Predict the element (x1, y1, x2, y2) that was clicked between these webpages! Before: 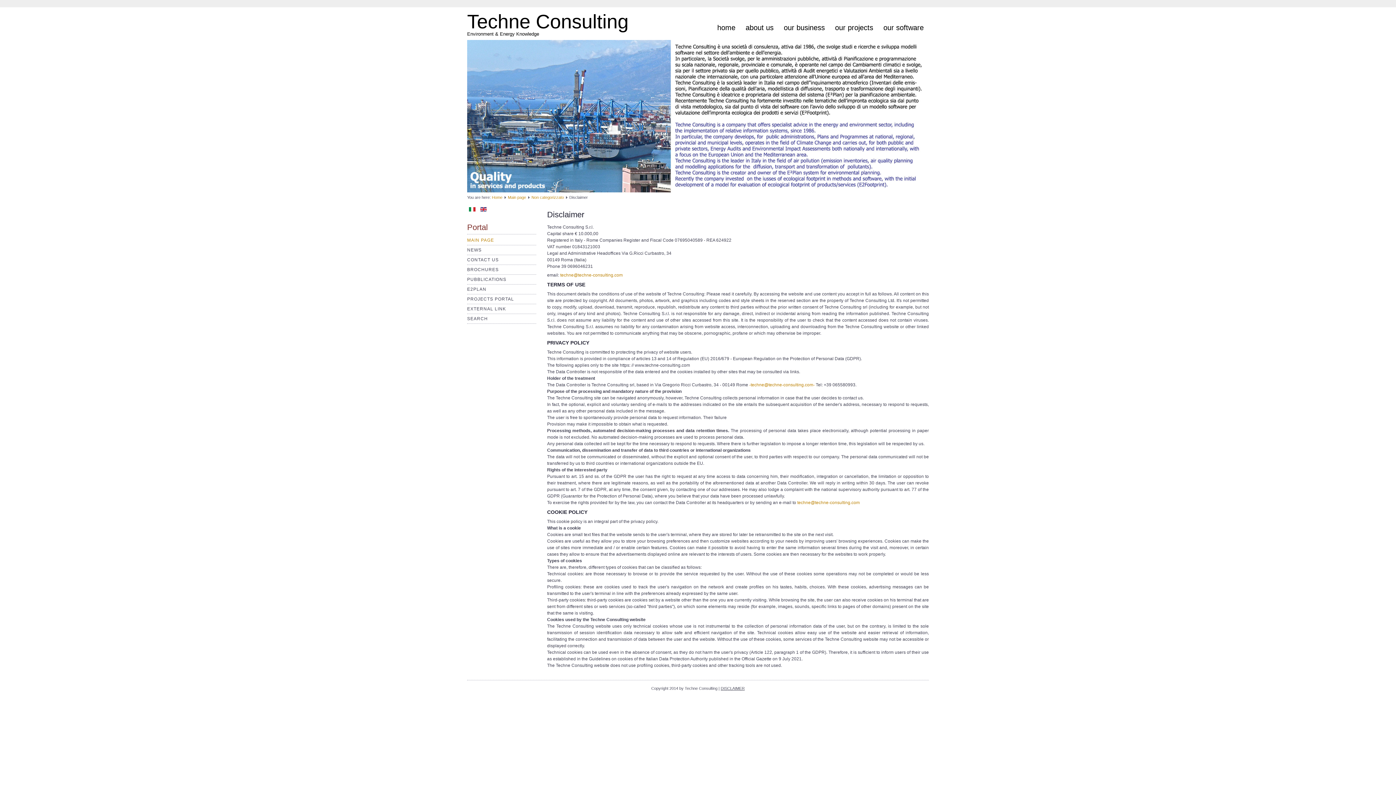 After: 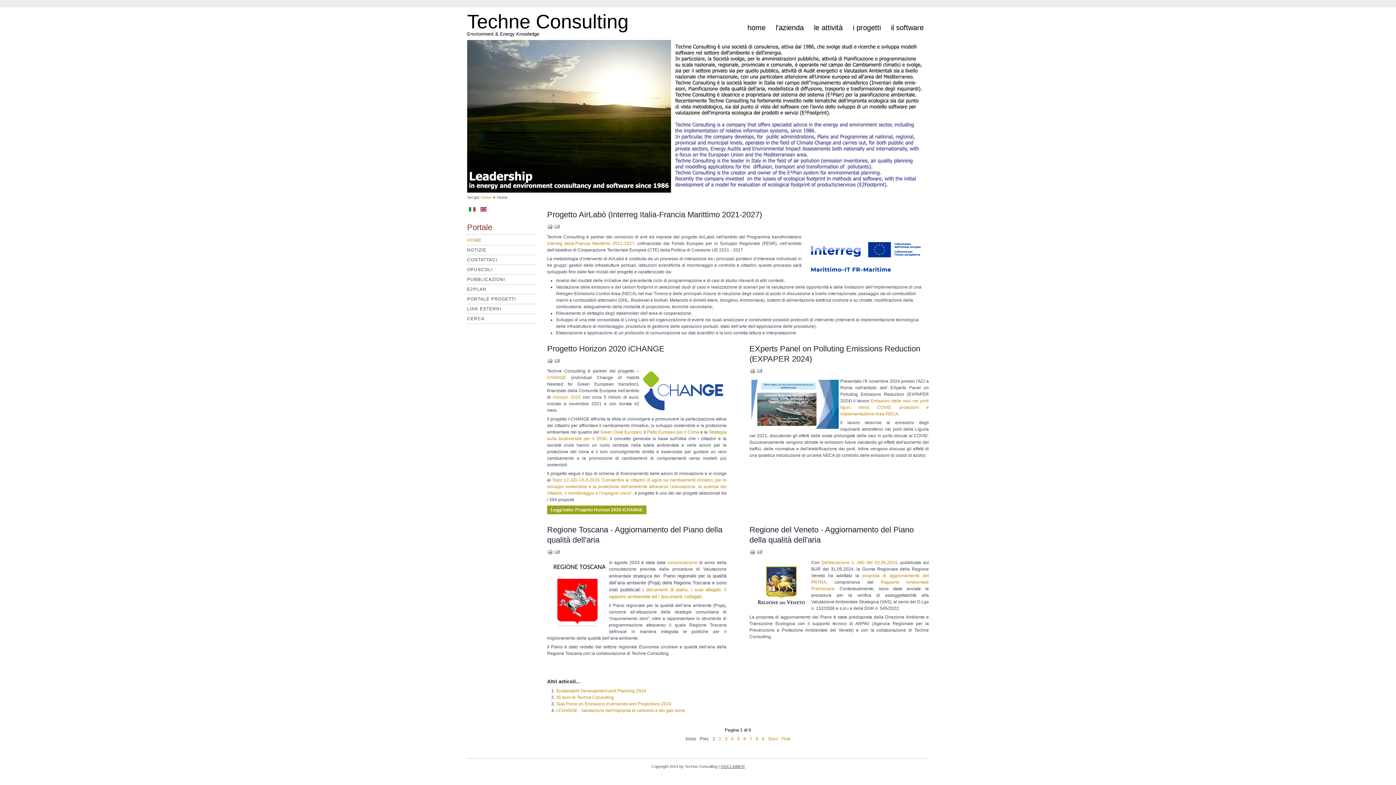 Action: bbox: (469, 207, 476, 212) label:  